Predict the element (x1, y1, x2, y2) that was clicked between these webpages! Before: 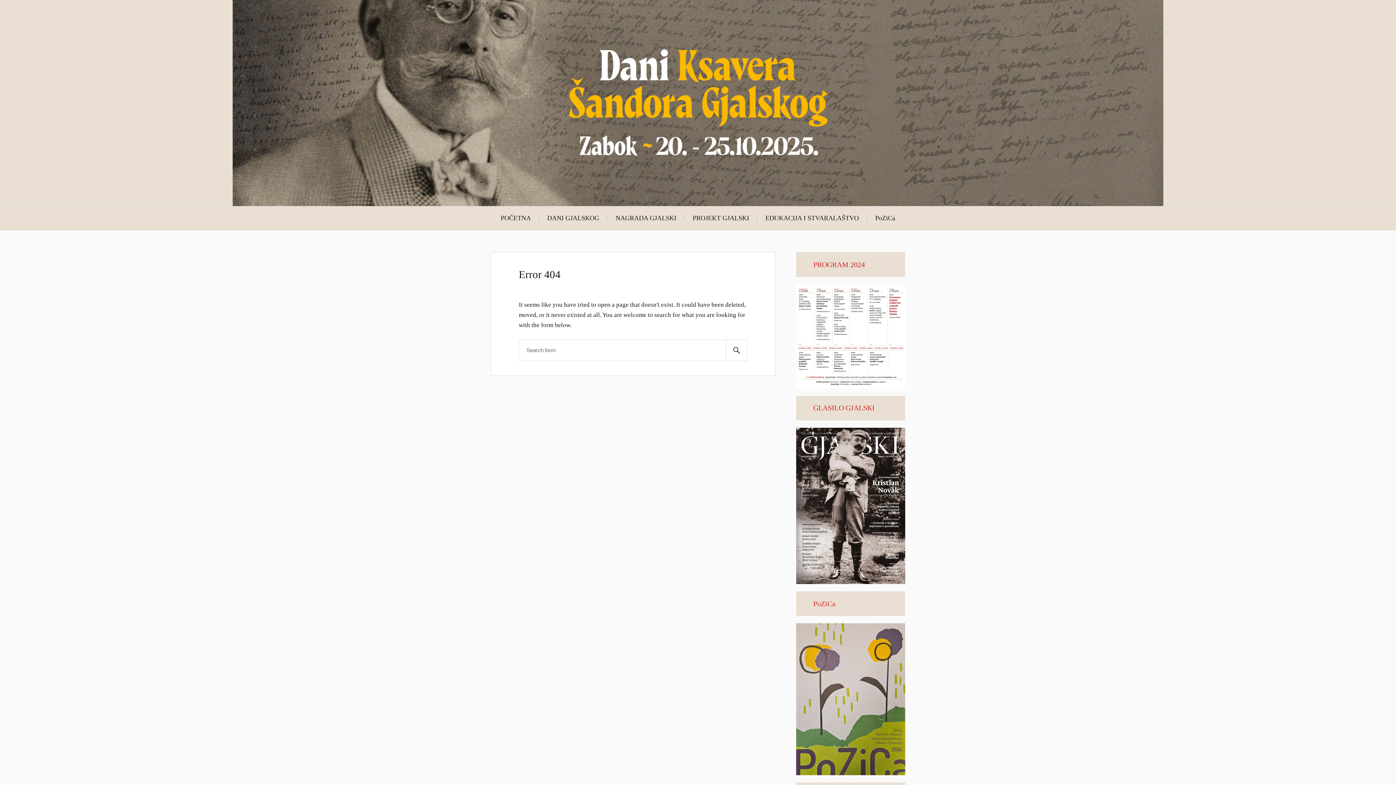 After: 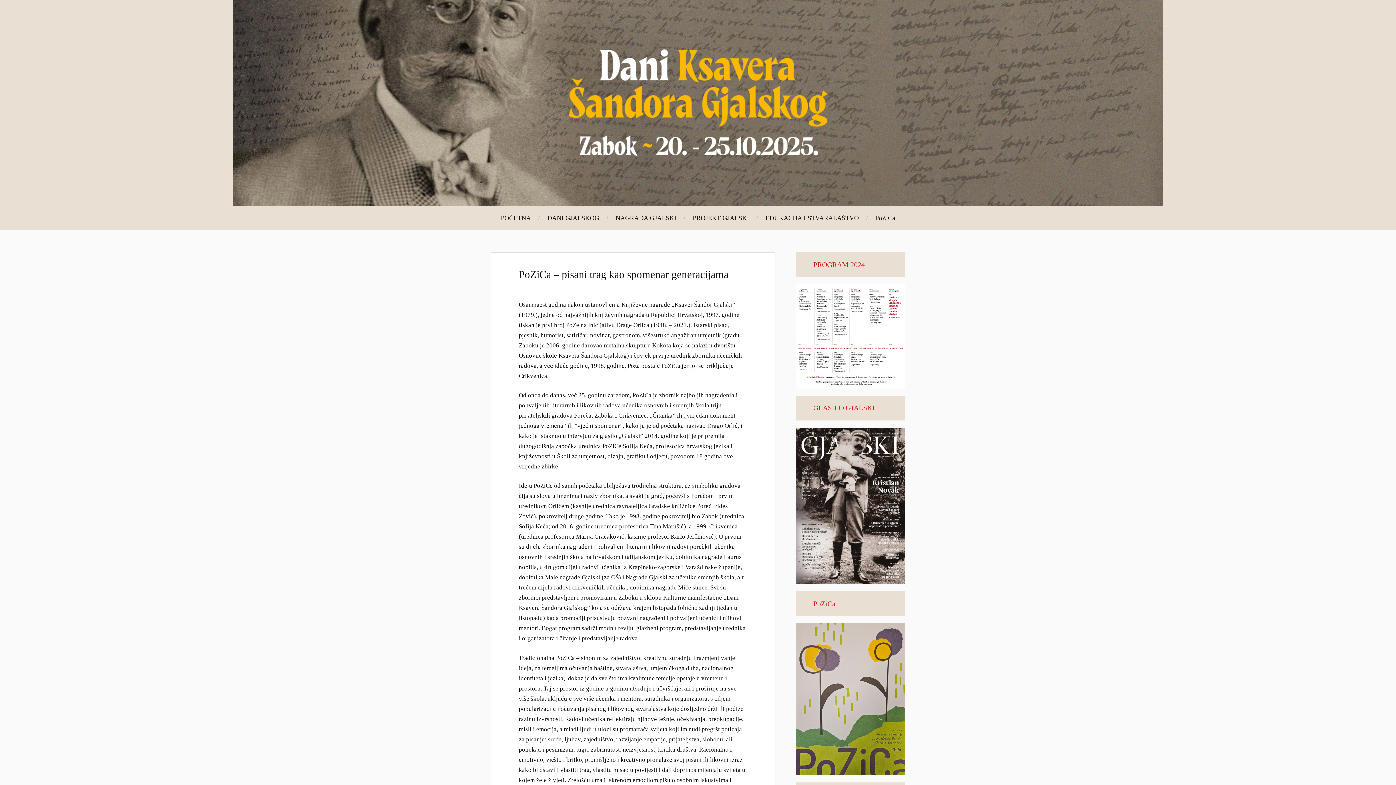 Action: bbox: (875, 206, 895, 230) label: PoZiCa